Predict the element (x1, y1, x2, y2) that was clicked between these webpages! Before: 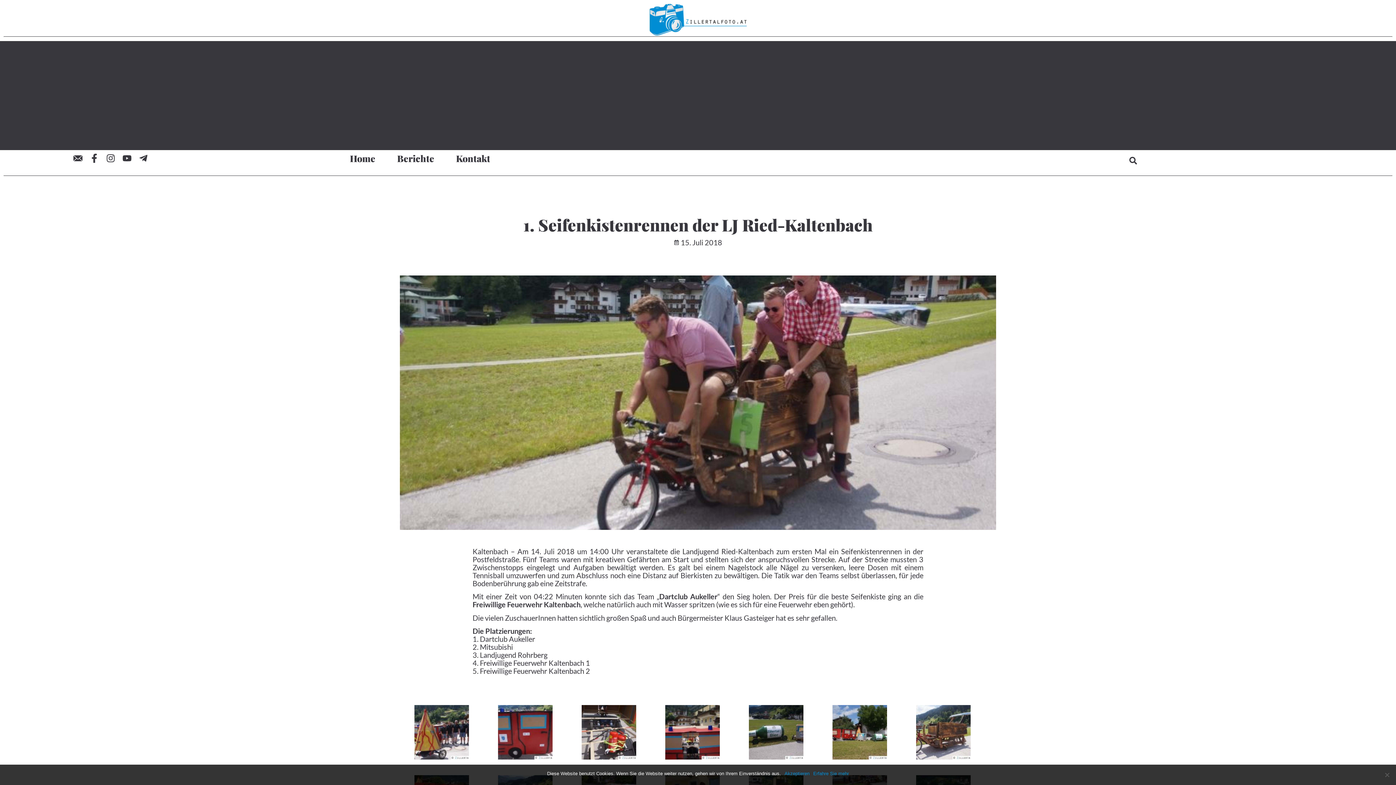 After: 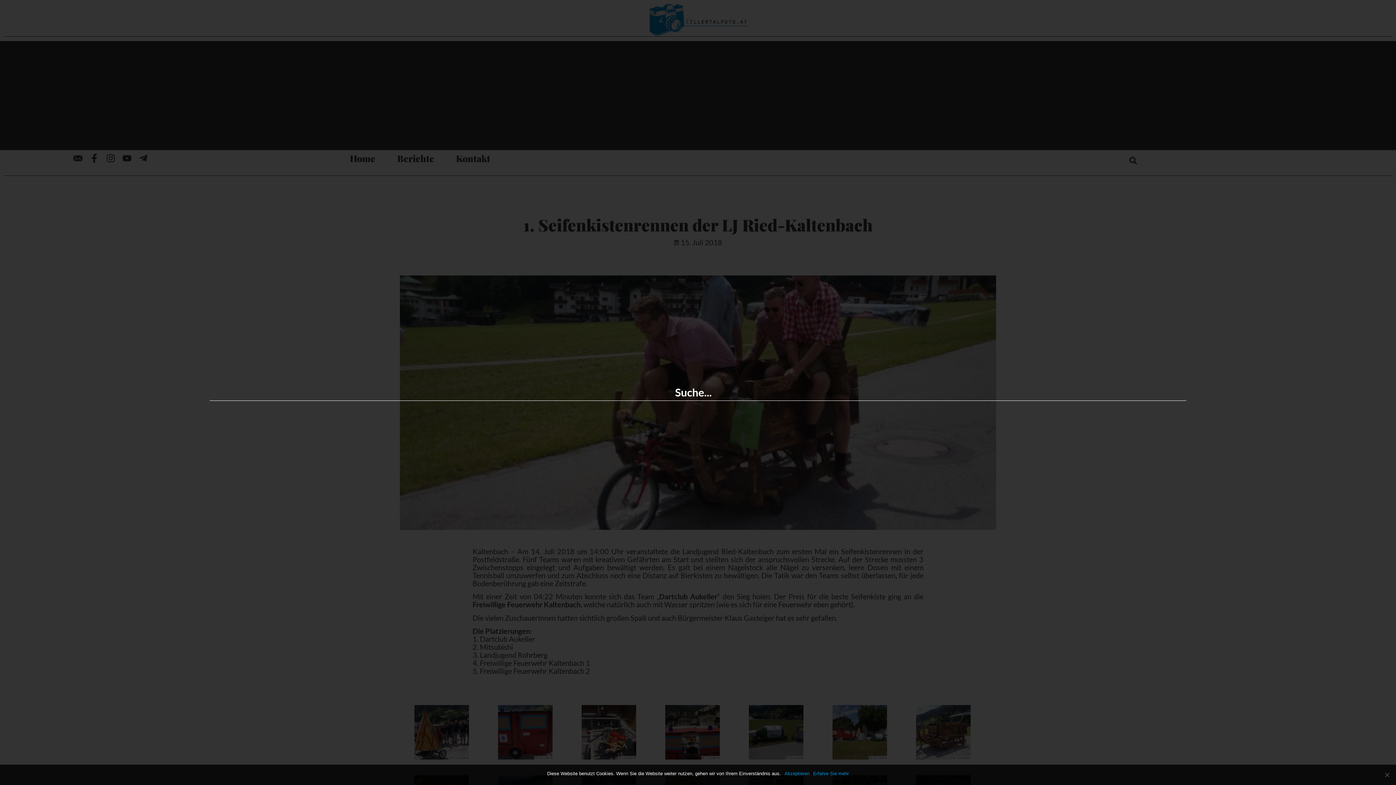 Action: bbox: (1126, 153, 1140, 167) label: Suche